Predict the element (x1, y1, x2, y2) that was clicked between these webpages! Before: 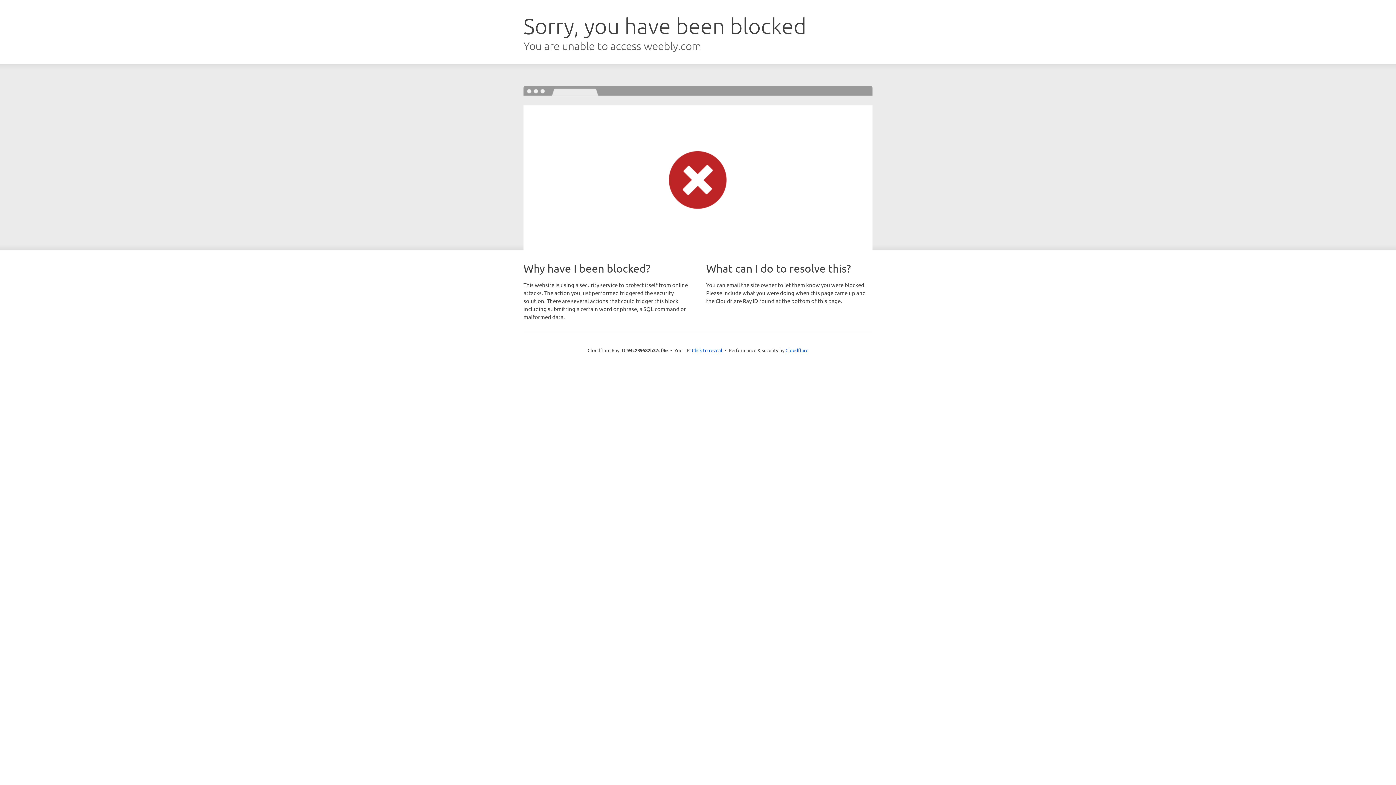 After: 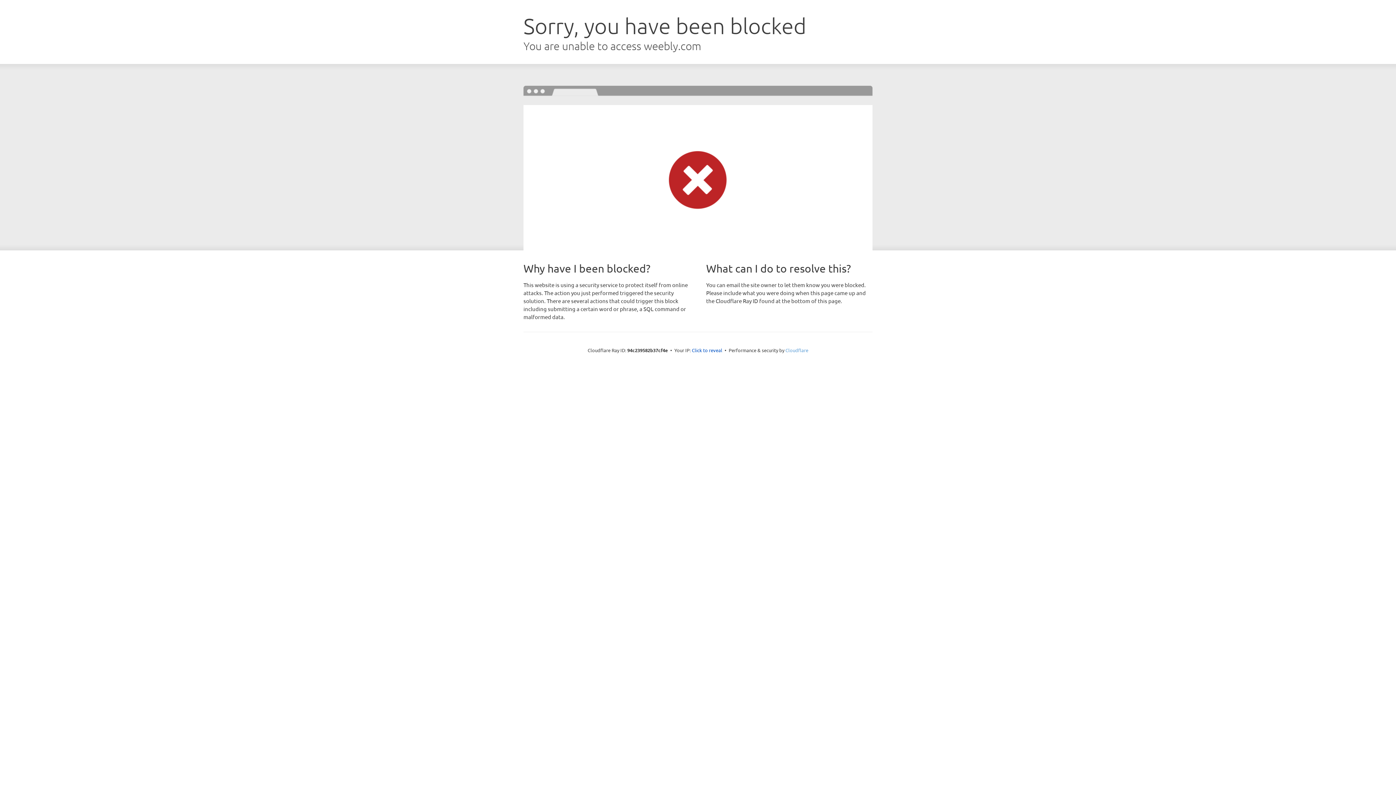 Action: bbox: (785, 347, 808, 353) label: Cloudflare